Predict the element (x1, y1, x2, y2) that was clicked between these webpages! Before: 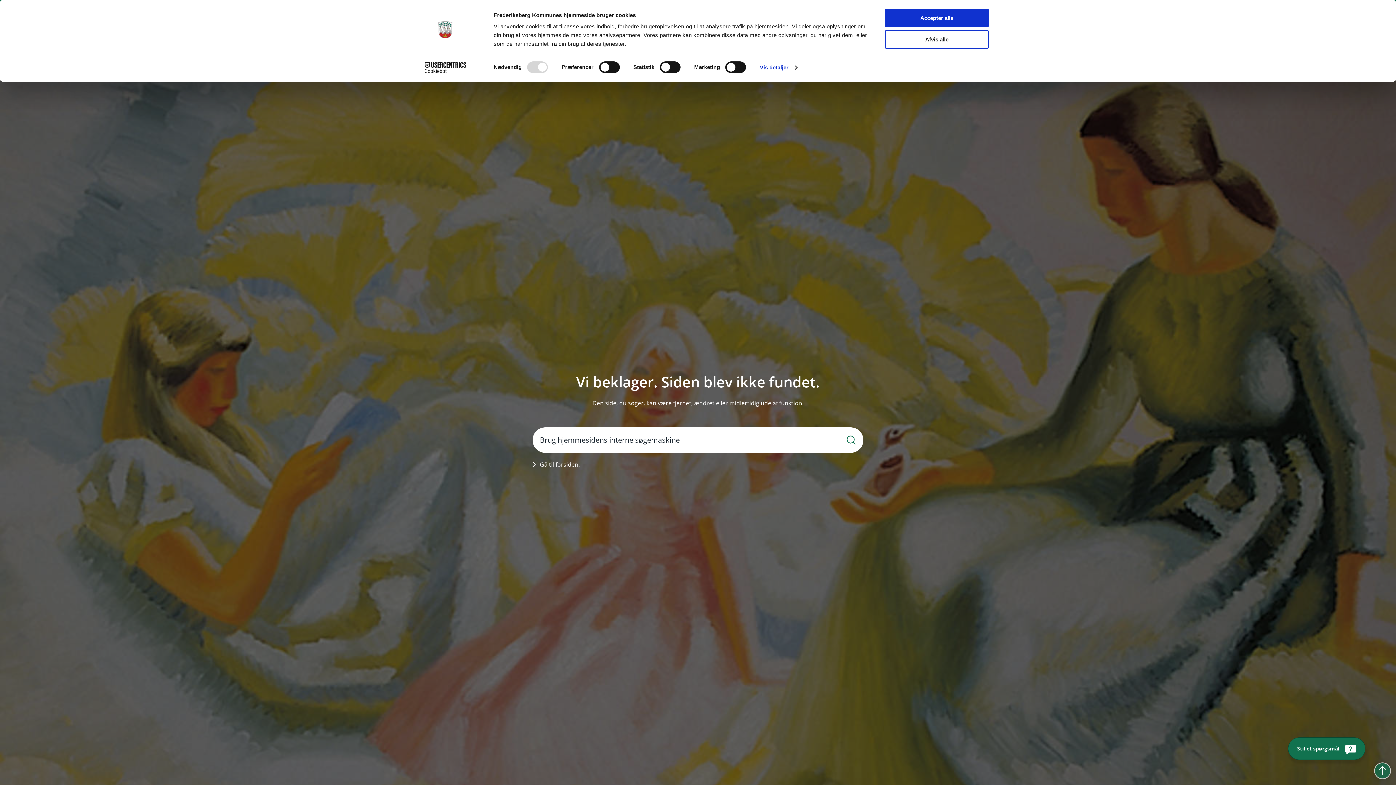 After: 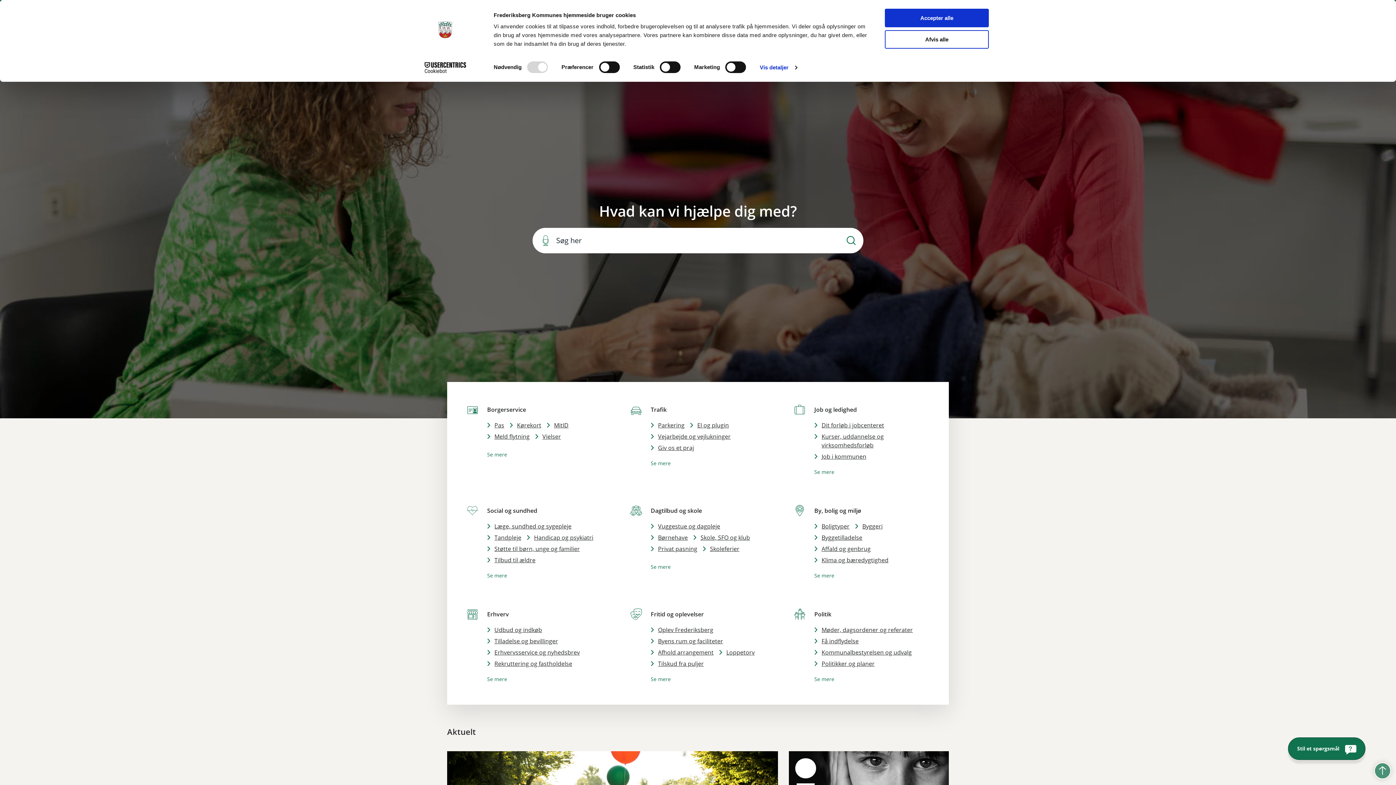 Action: bbox: (540, 460, 580, 468) label: Gå til forsiden.